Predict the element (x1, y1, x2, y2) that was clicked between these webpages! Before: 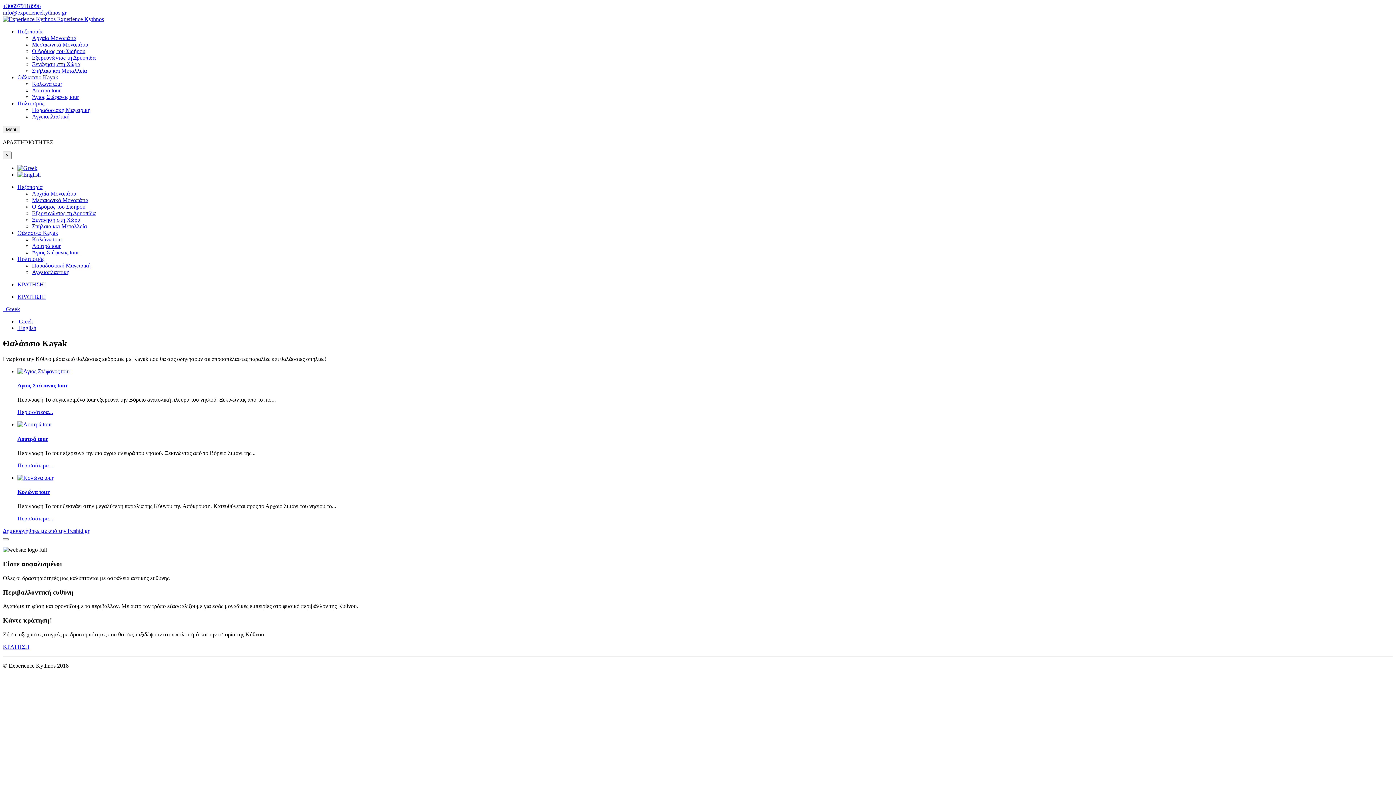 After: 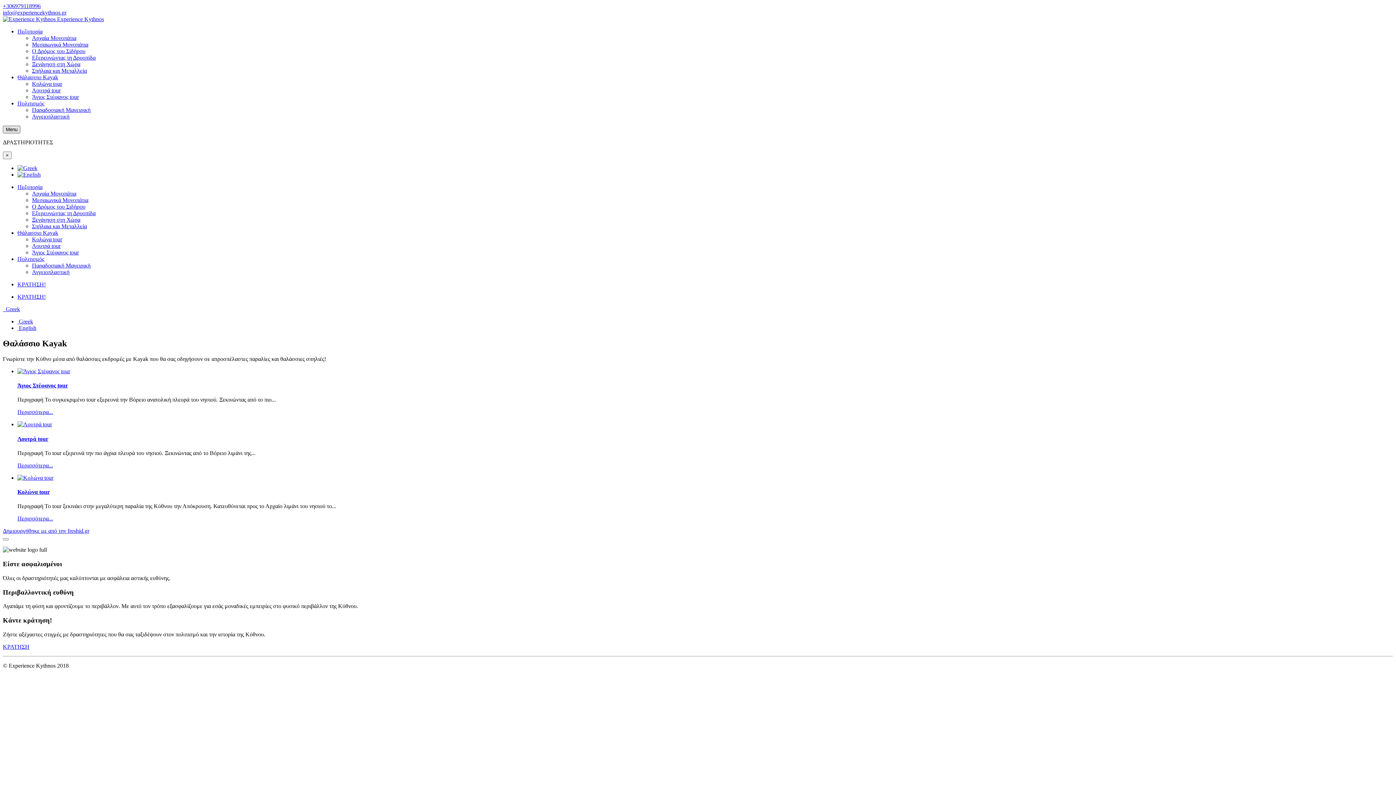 Action: label: Menu bbox: (2, 125, 20, 133)